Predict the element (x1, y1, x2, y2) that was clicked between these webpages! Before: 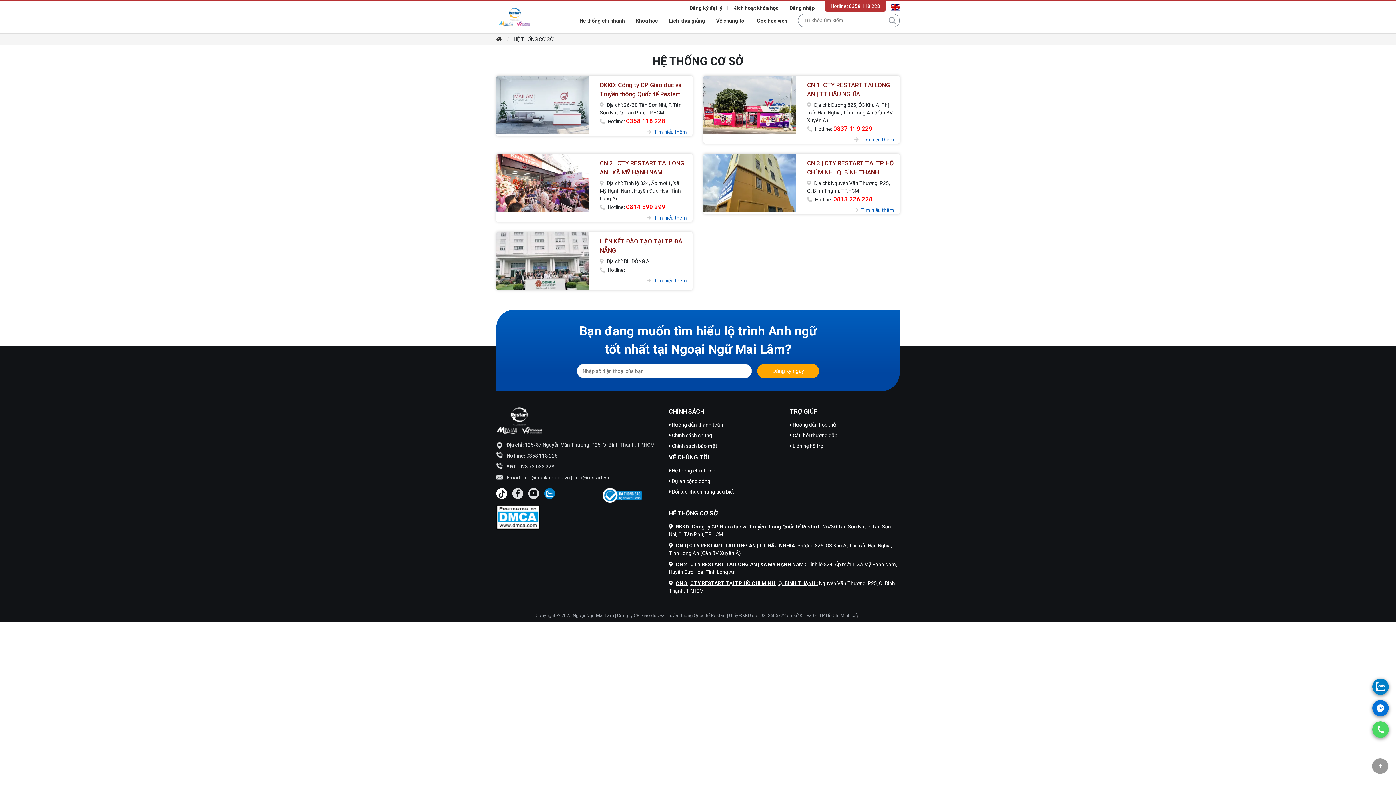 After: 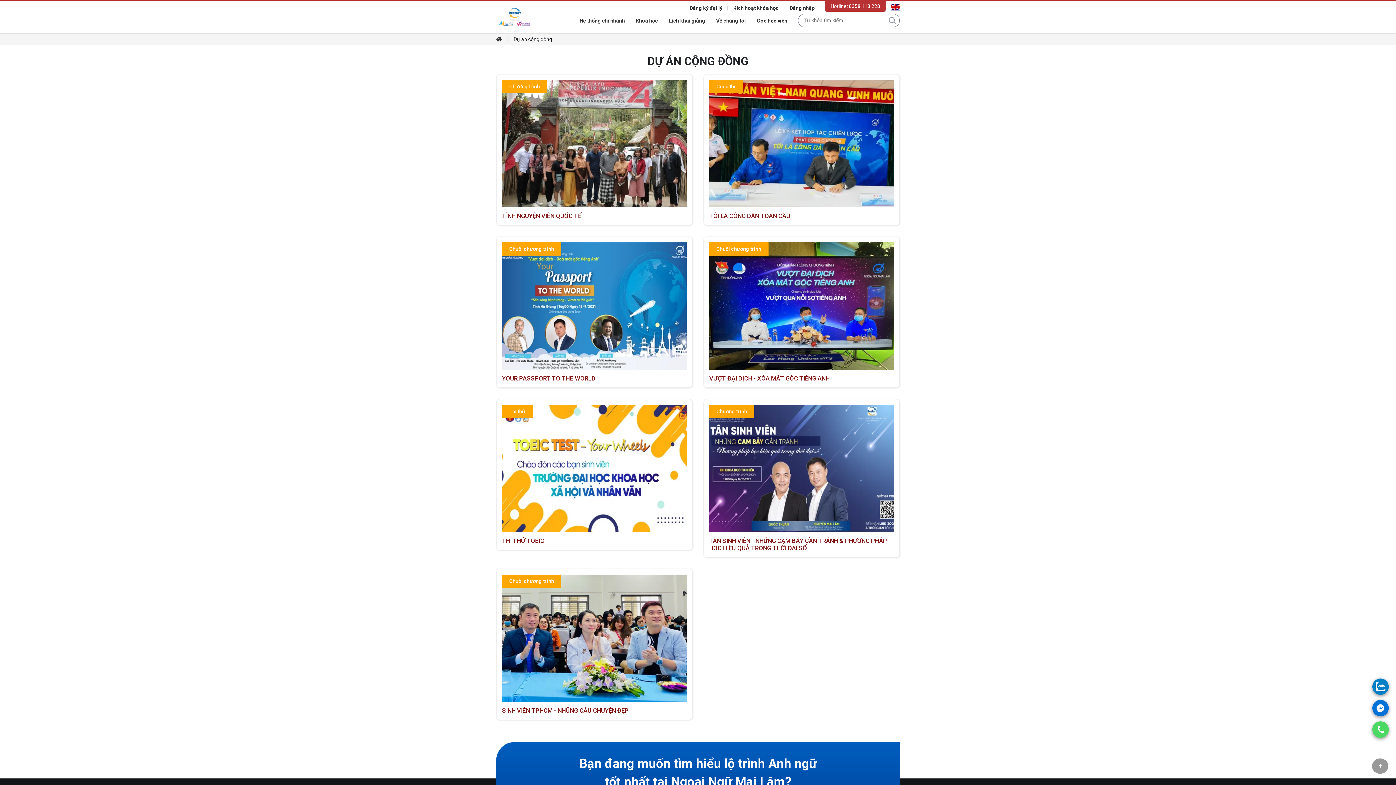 Action: bbox: (669, 478, 710, 484) label:  Dự án cộng đồng